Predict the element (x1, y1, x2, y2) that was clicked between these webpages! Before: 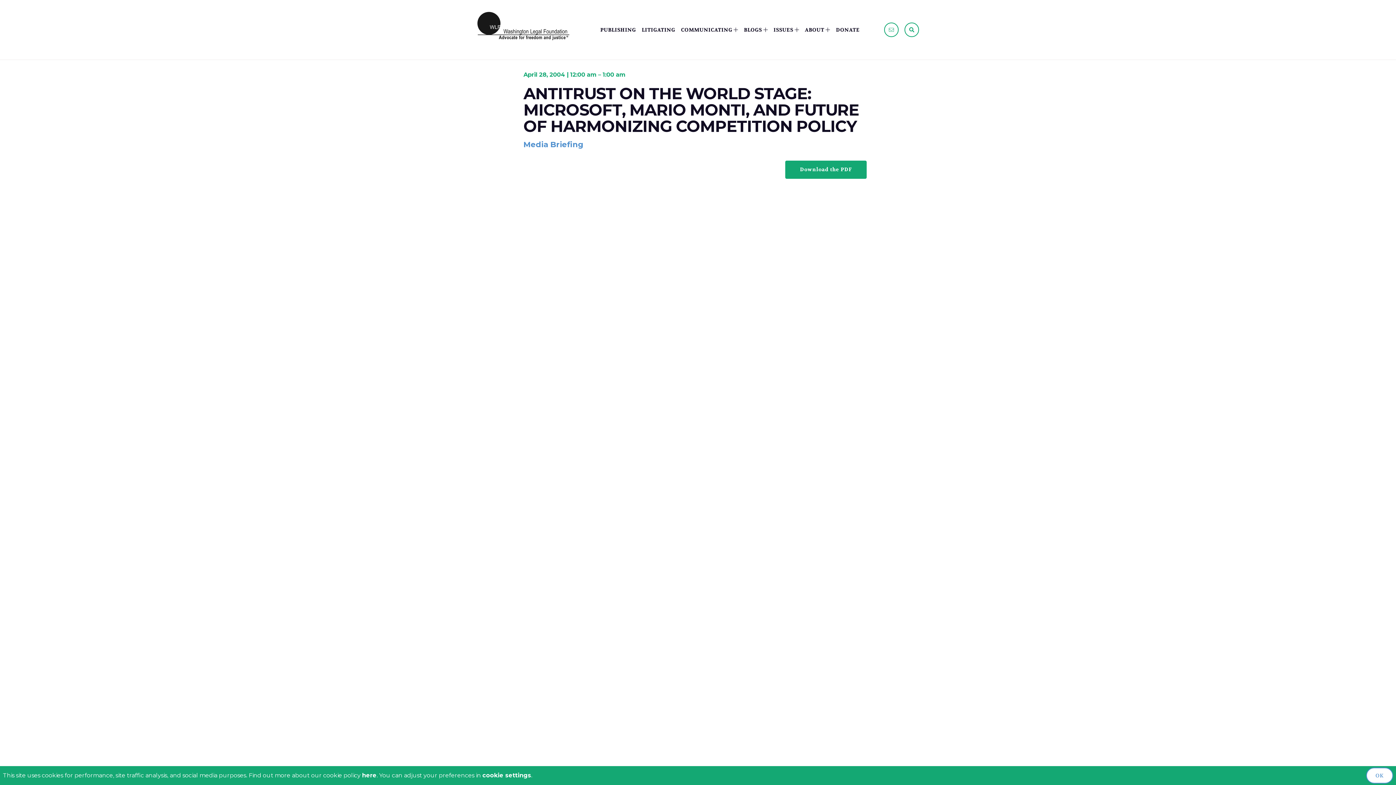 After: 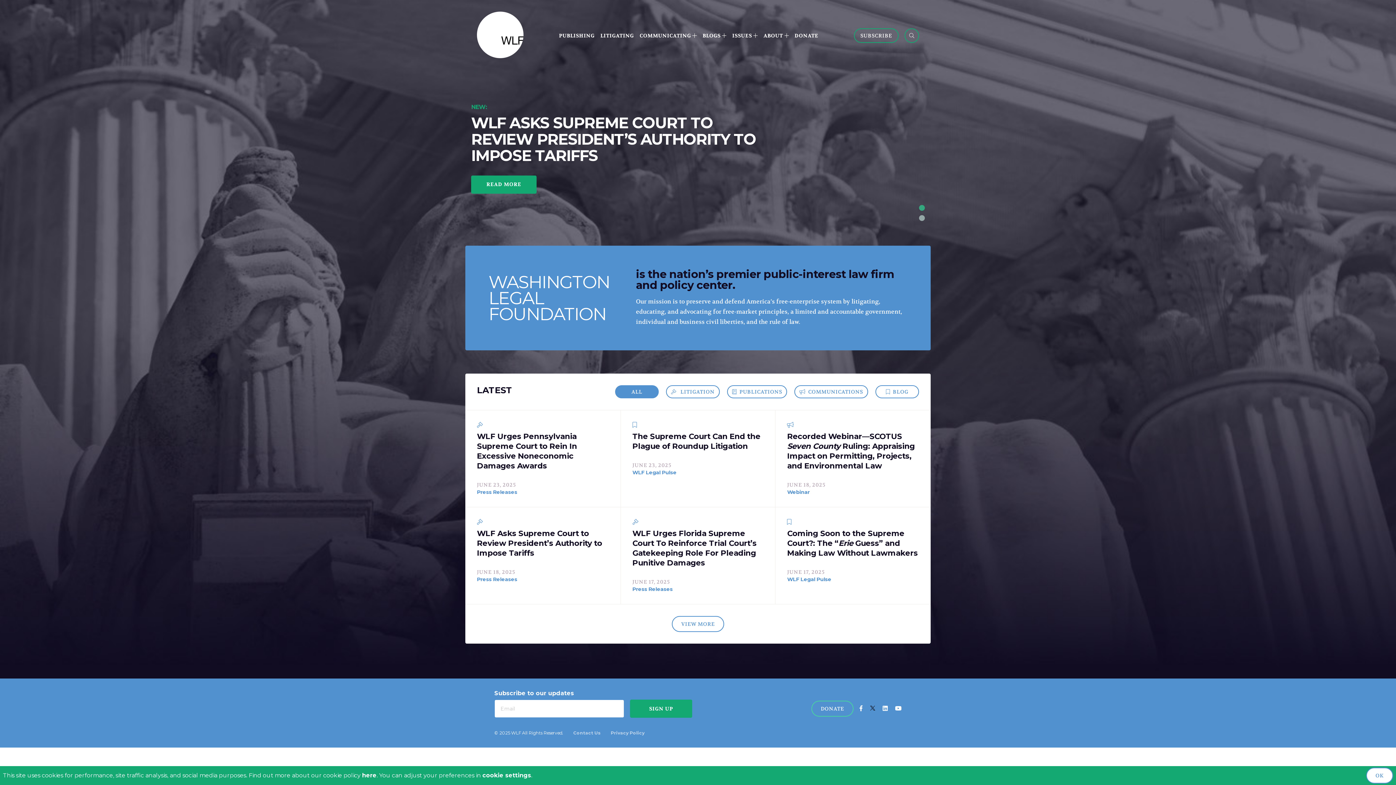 Action: bbox: (477, 35, 570, 42)